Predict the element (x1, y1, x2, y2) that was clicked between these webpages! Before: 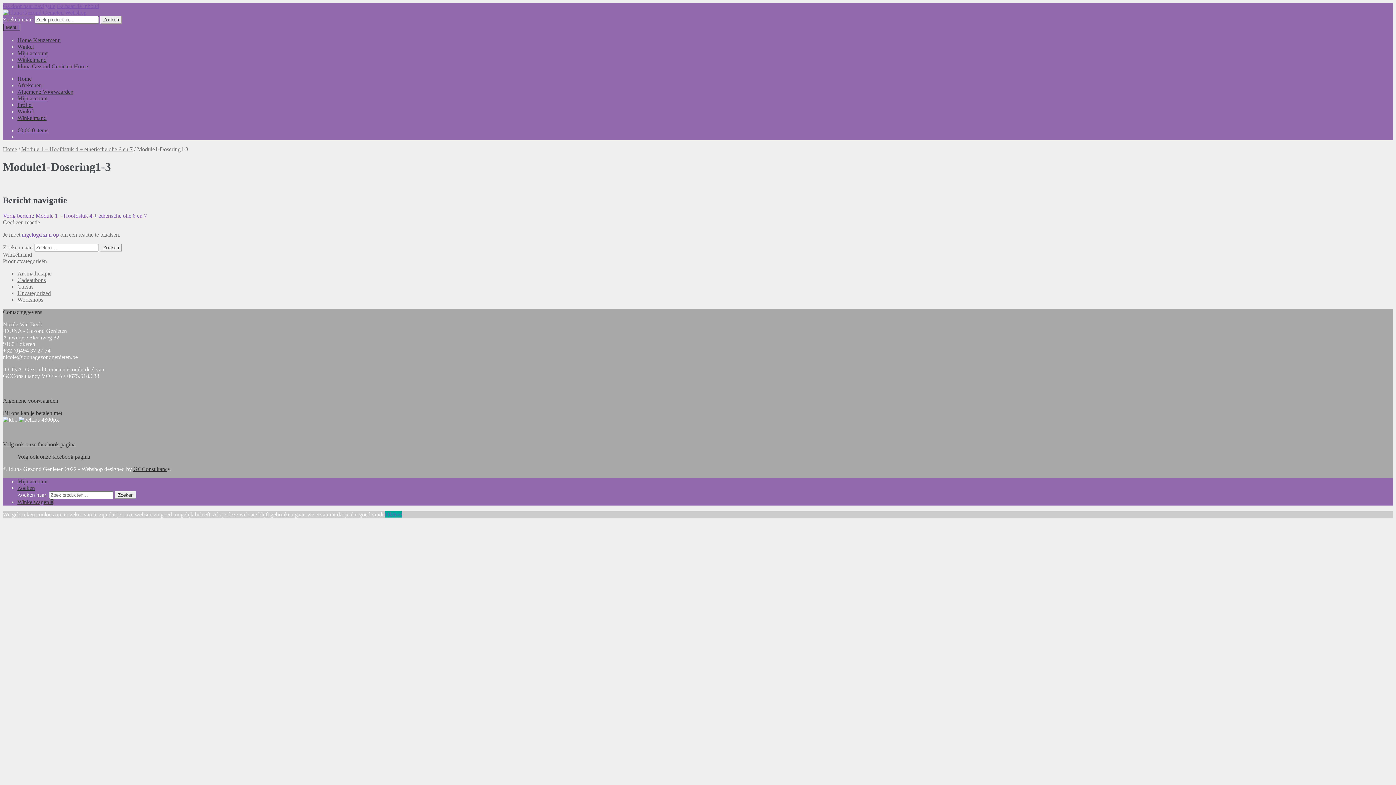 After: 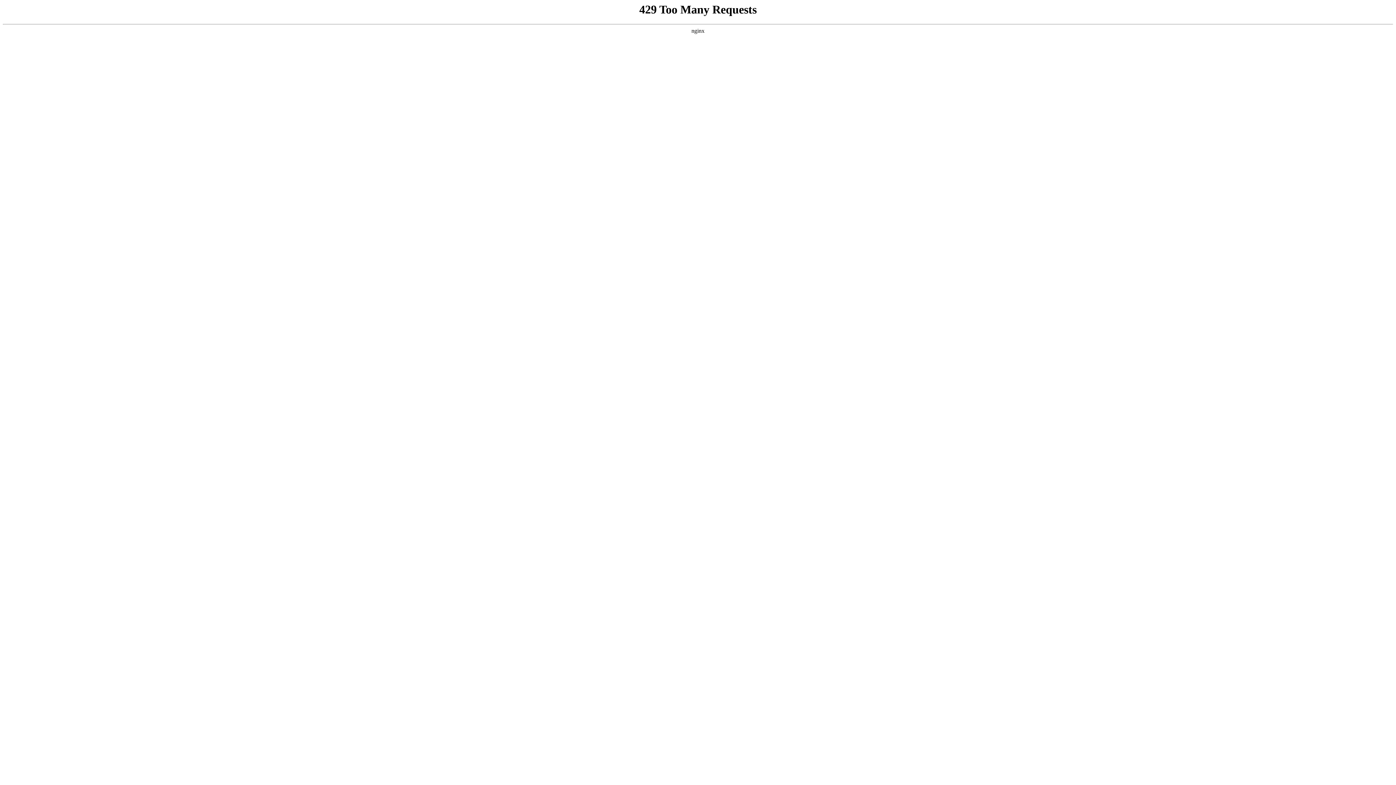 Action: label: Module 1 – Hoofdstuk 4 + etherische olie 6 en 7 bbox: (21, 146, 132, 152)